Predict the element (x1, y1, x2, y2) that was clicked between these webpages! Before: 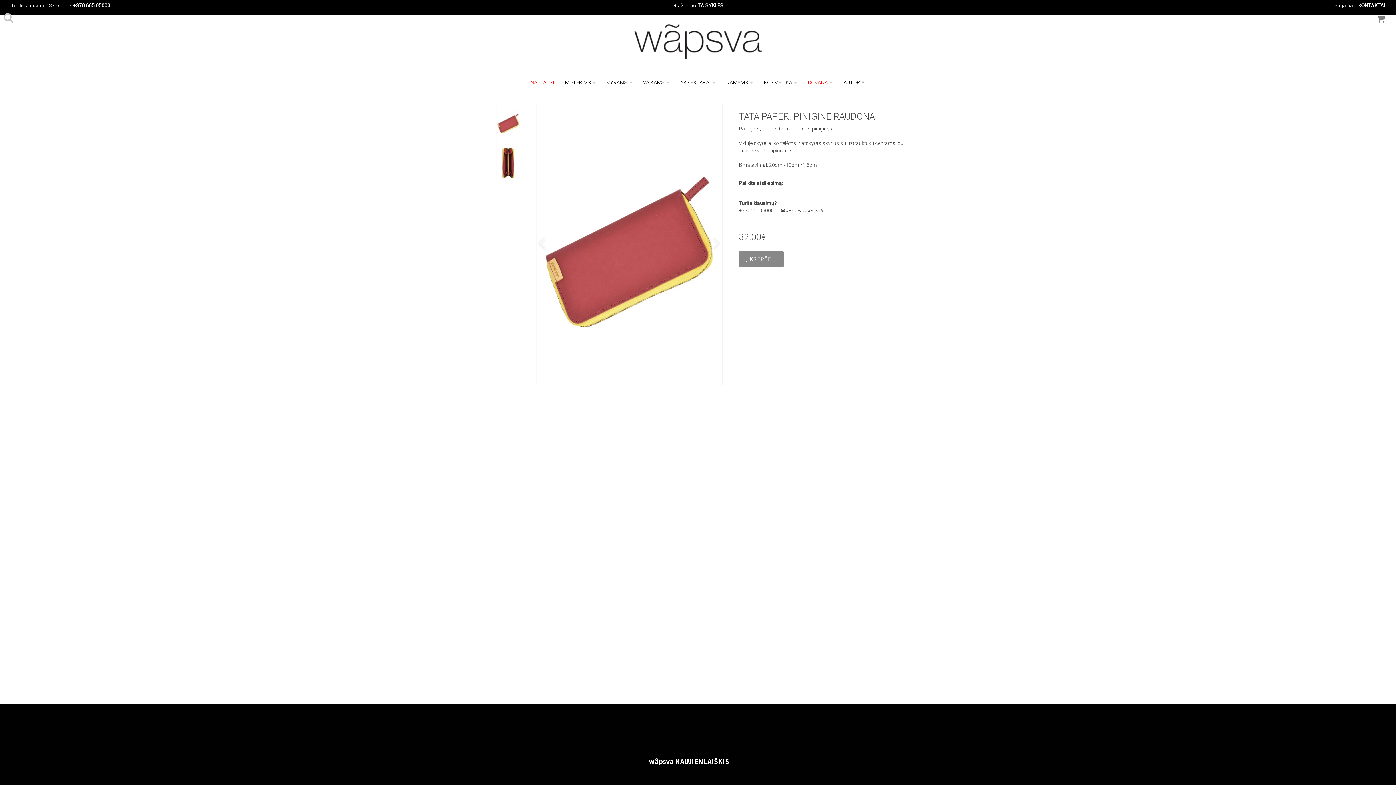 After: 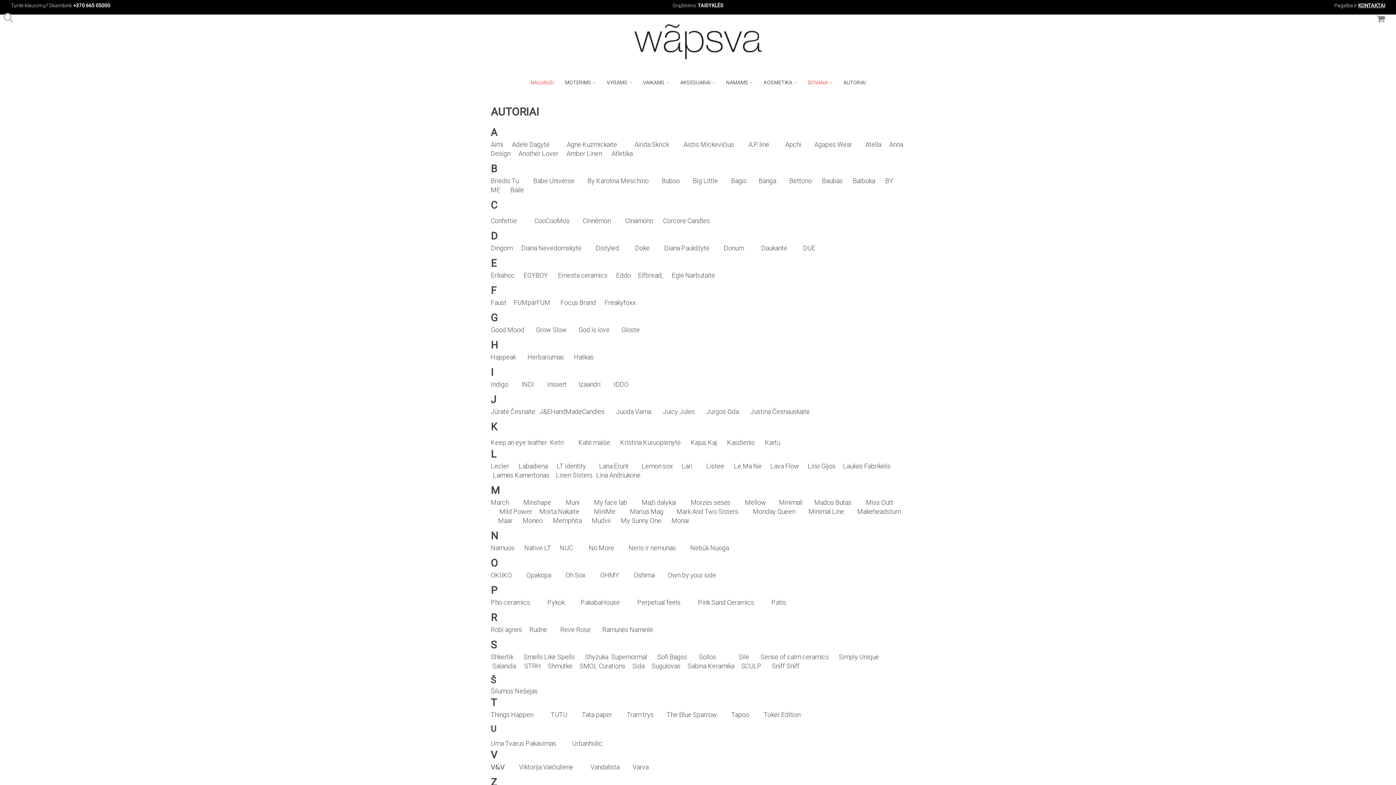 Action: label: AUTORIAI bbox: (838, 75, 871, 89)